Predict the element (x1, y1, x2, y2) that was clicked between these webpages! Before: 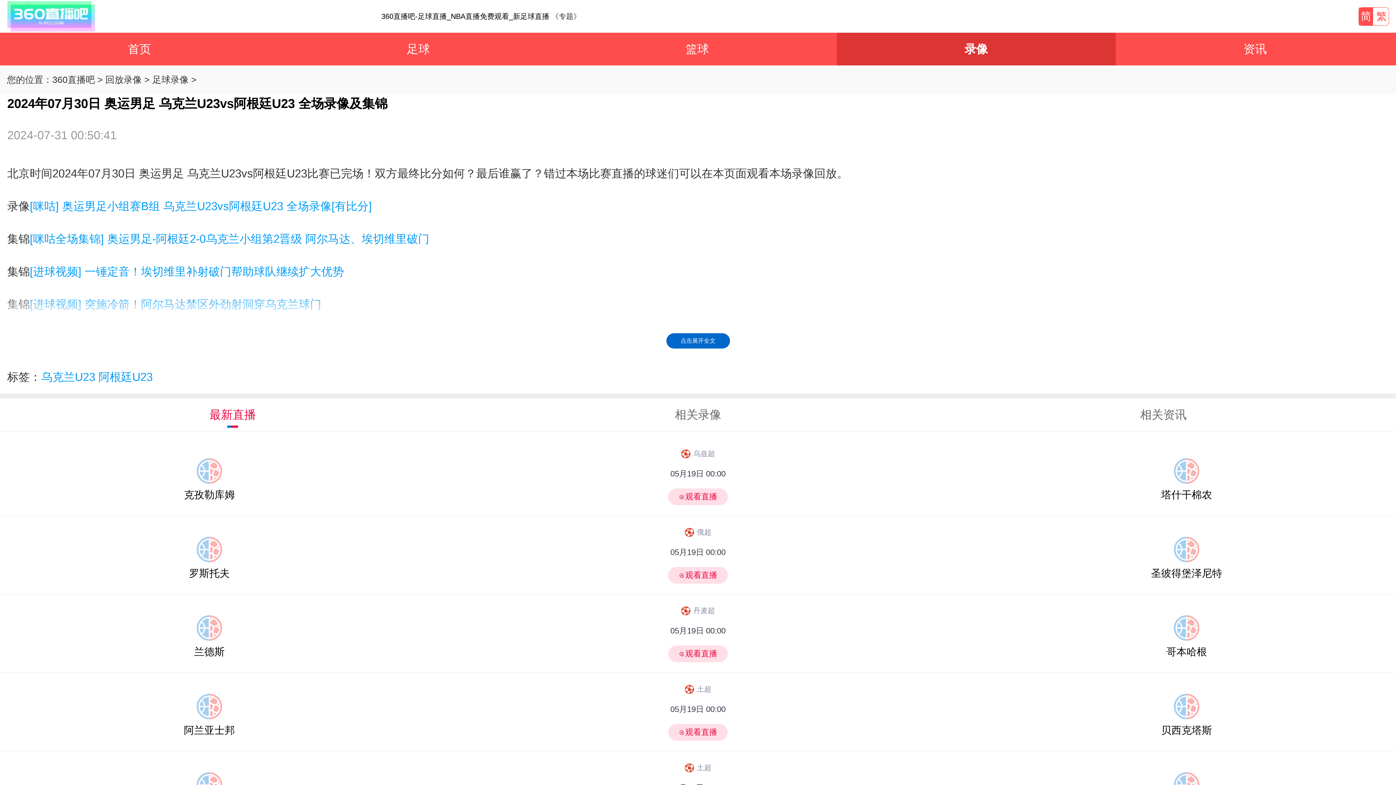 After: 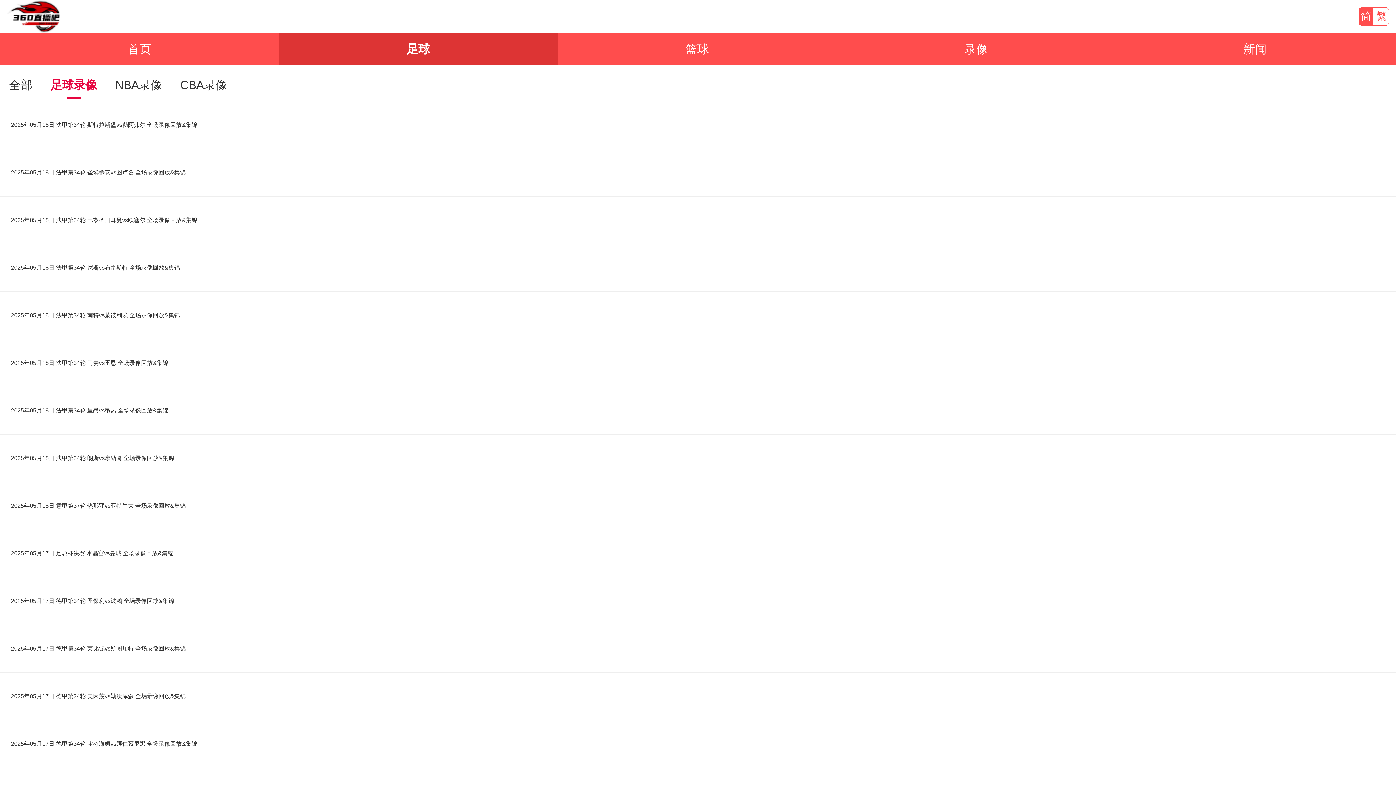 Action: bbox: (152, 73, 188, 86) label: 足球录像